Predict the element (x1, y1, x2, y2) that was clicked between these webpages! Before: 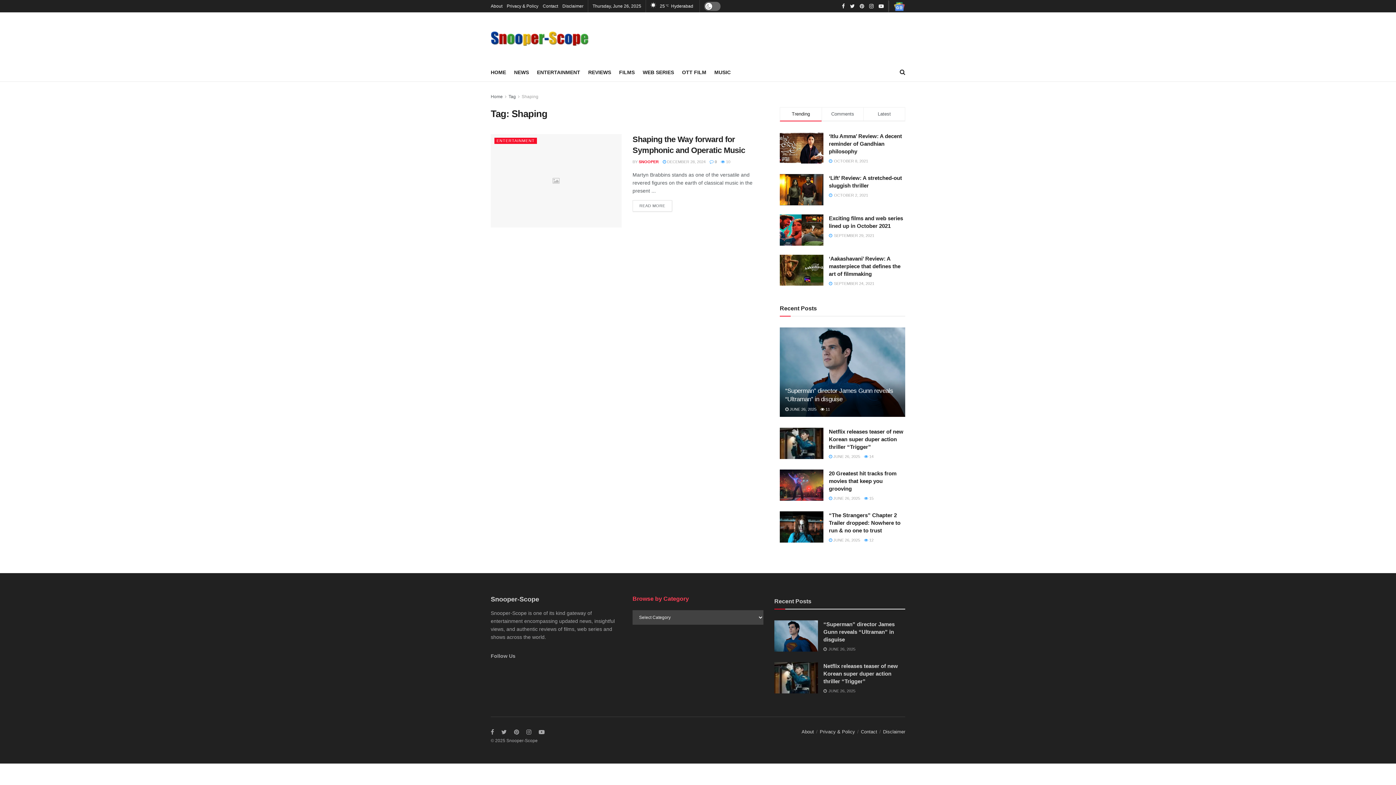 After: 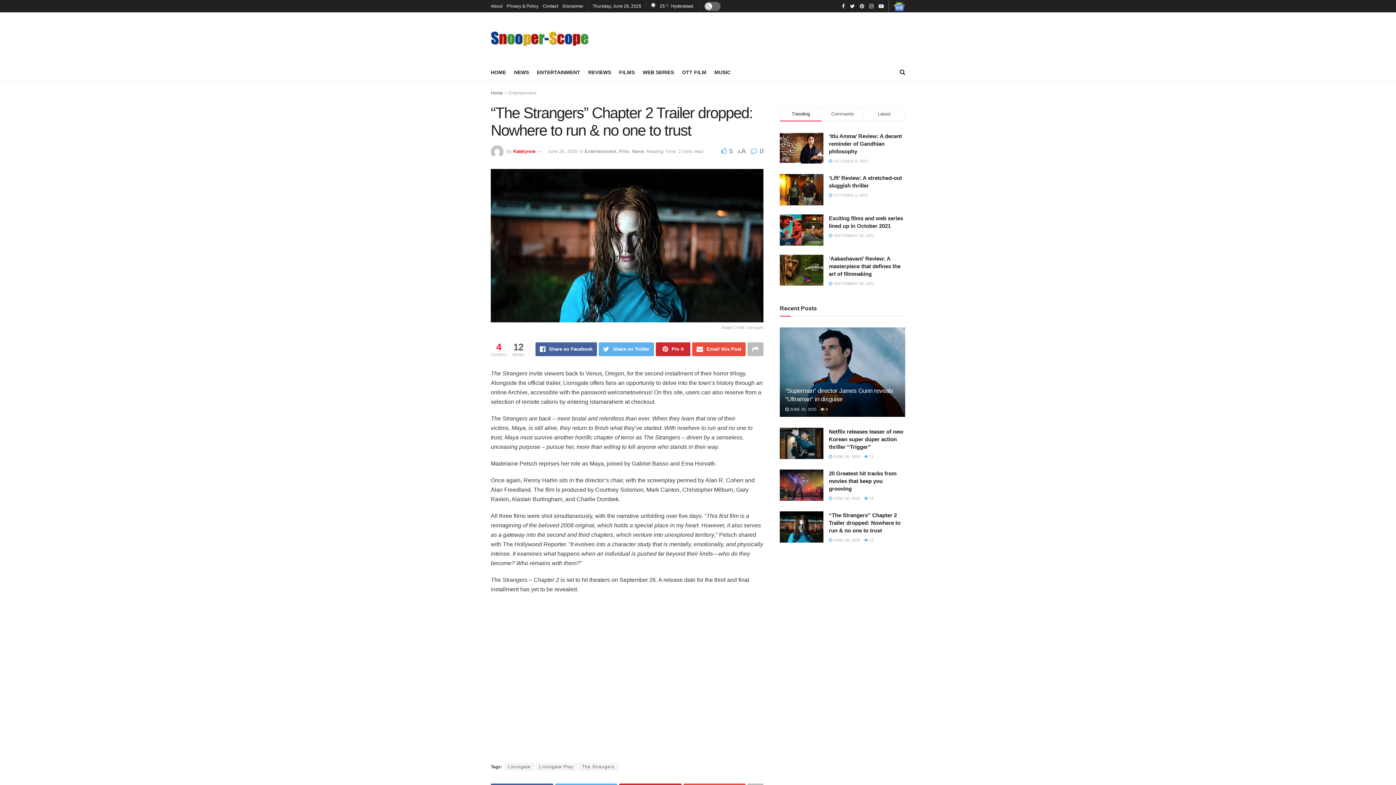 Action: label:  12 bbox: (864, 538, 873, 542)